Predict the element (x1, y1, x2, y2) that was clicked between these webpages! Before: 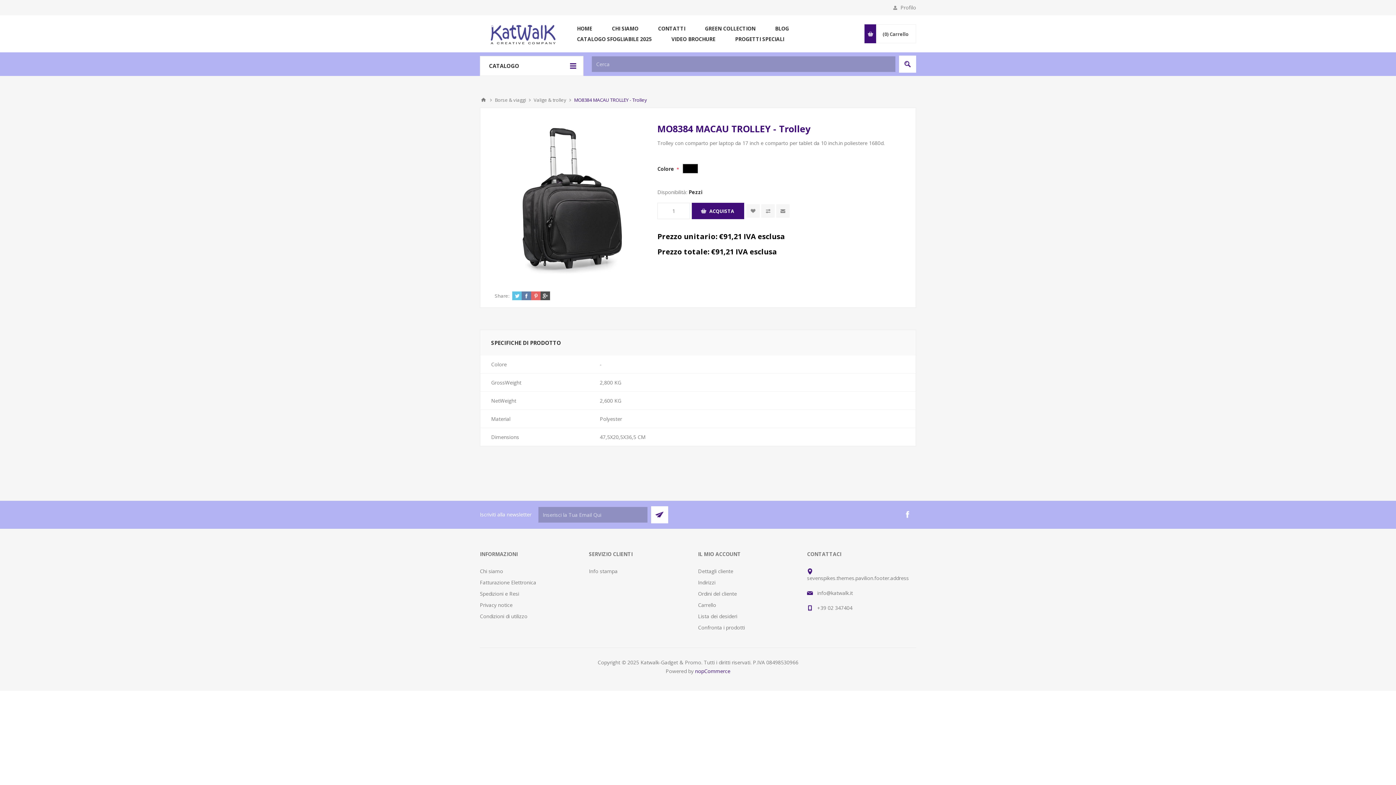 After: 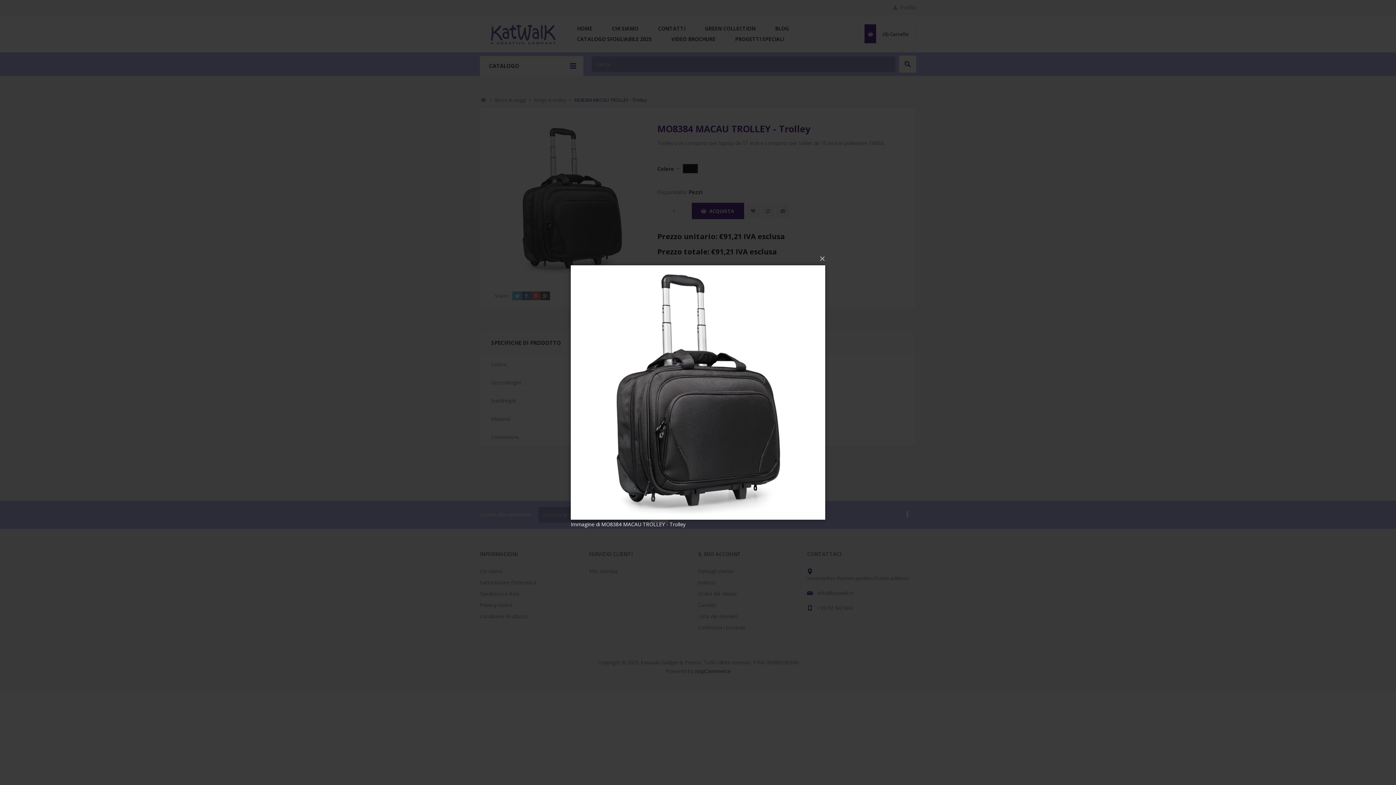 Action: bbox: (494, 122, 649, 277)